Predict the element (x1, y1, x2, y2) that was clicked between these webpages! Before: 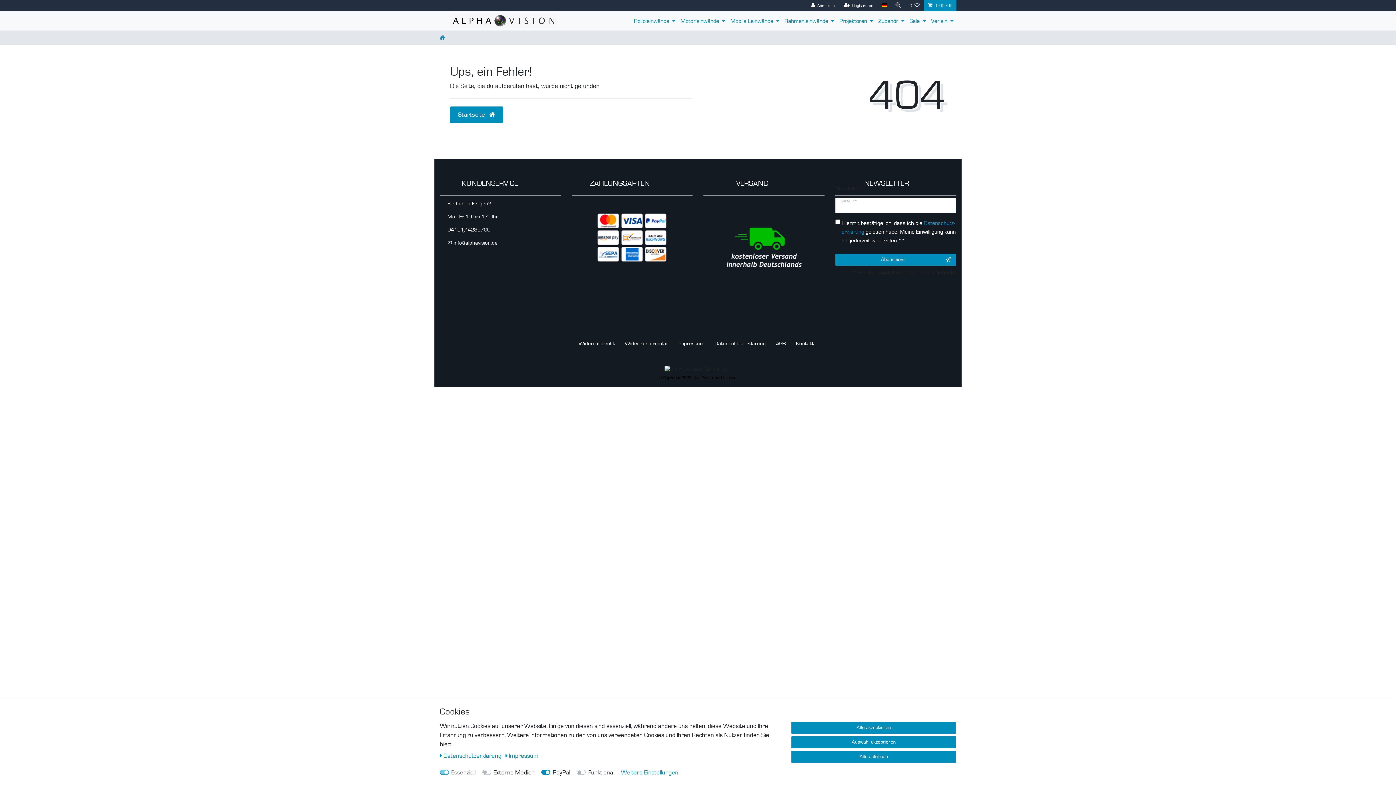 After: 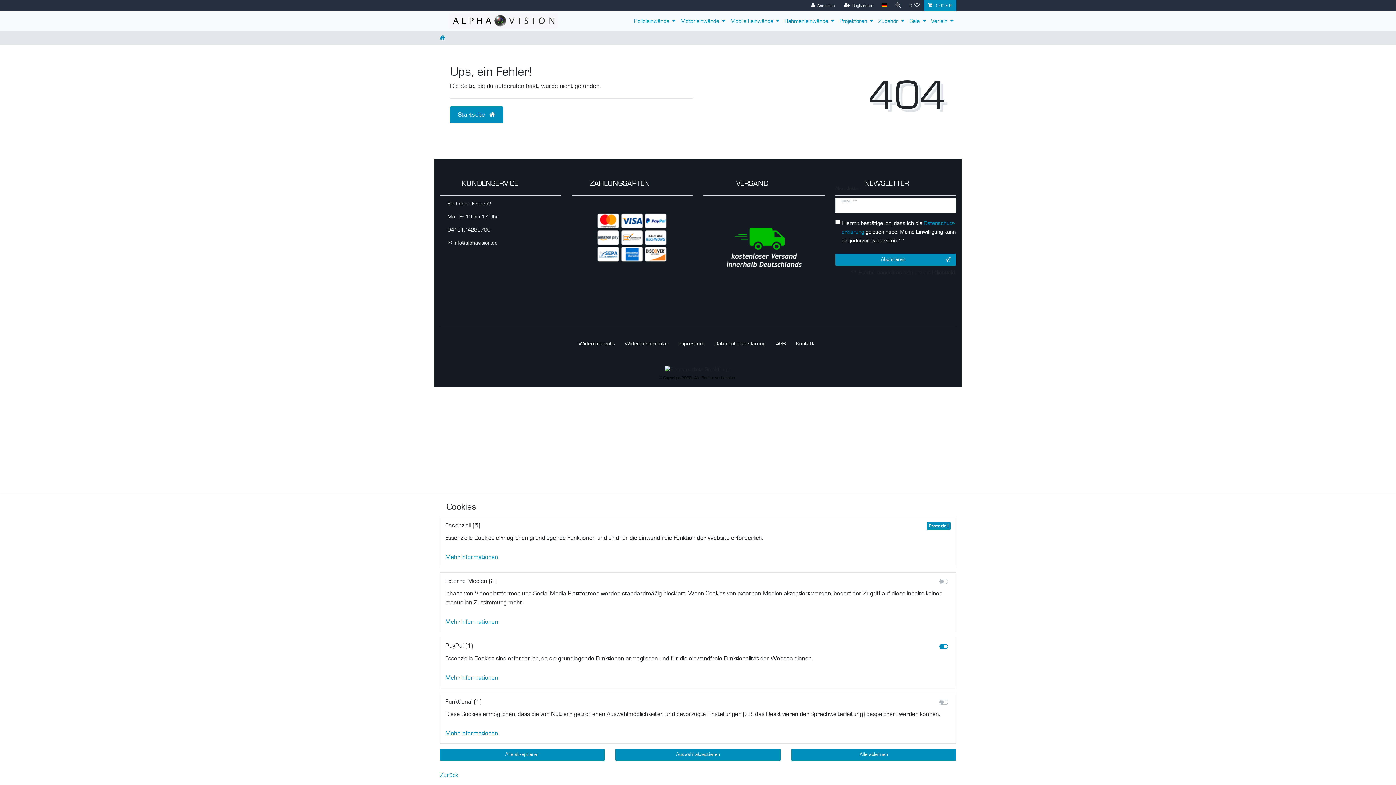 Action: bbox: (621, 768, 678, 777) label: Weitere Einstellungen